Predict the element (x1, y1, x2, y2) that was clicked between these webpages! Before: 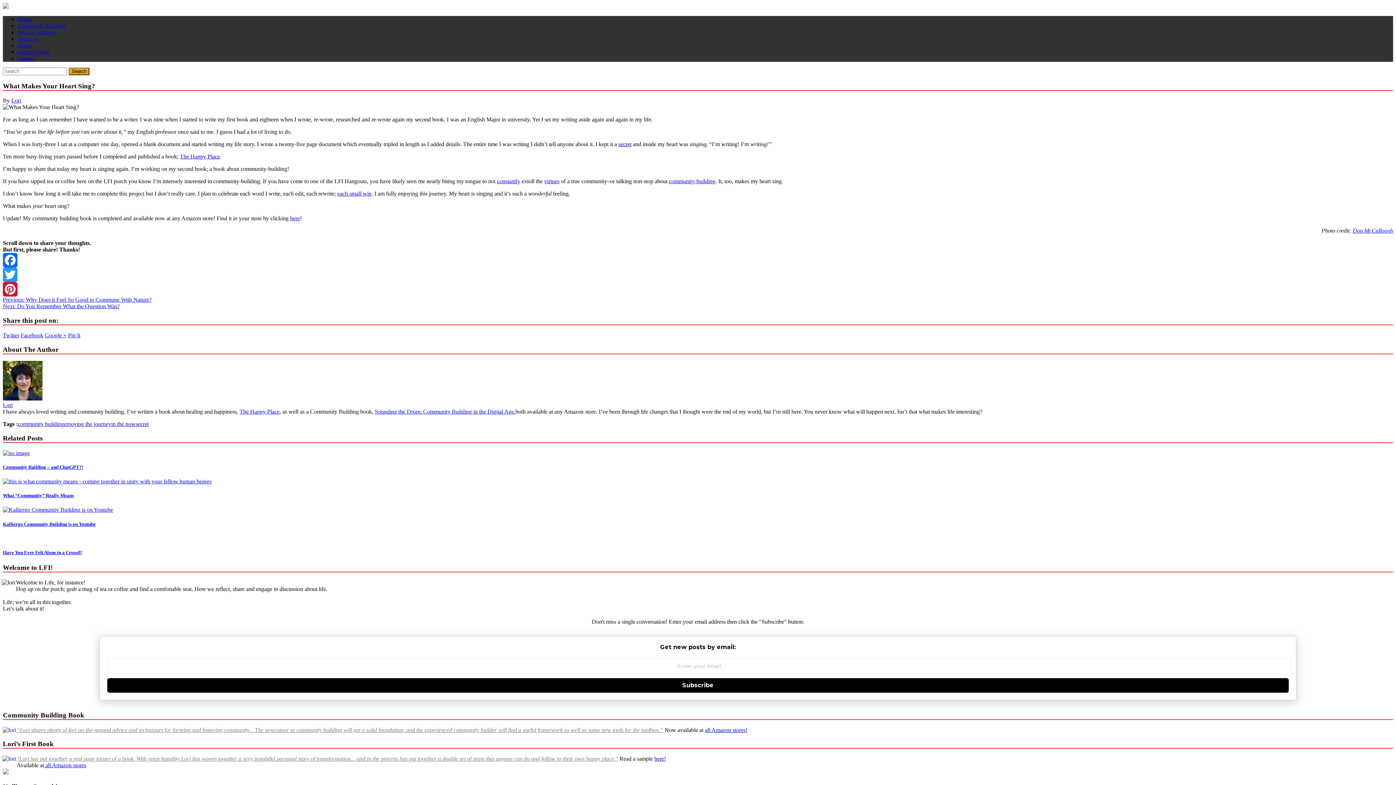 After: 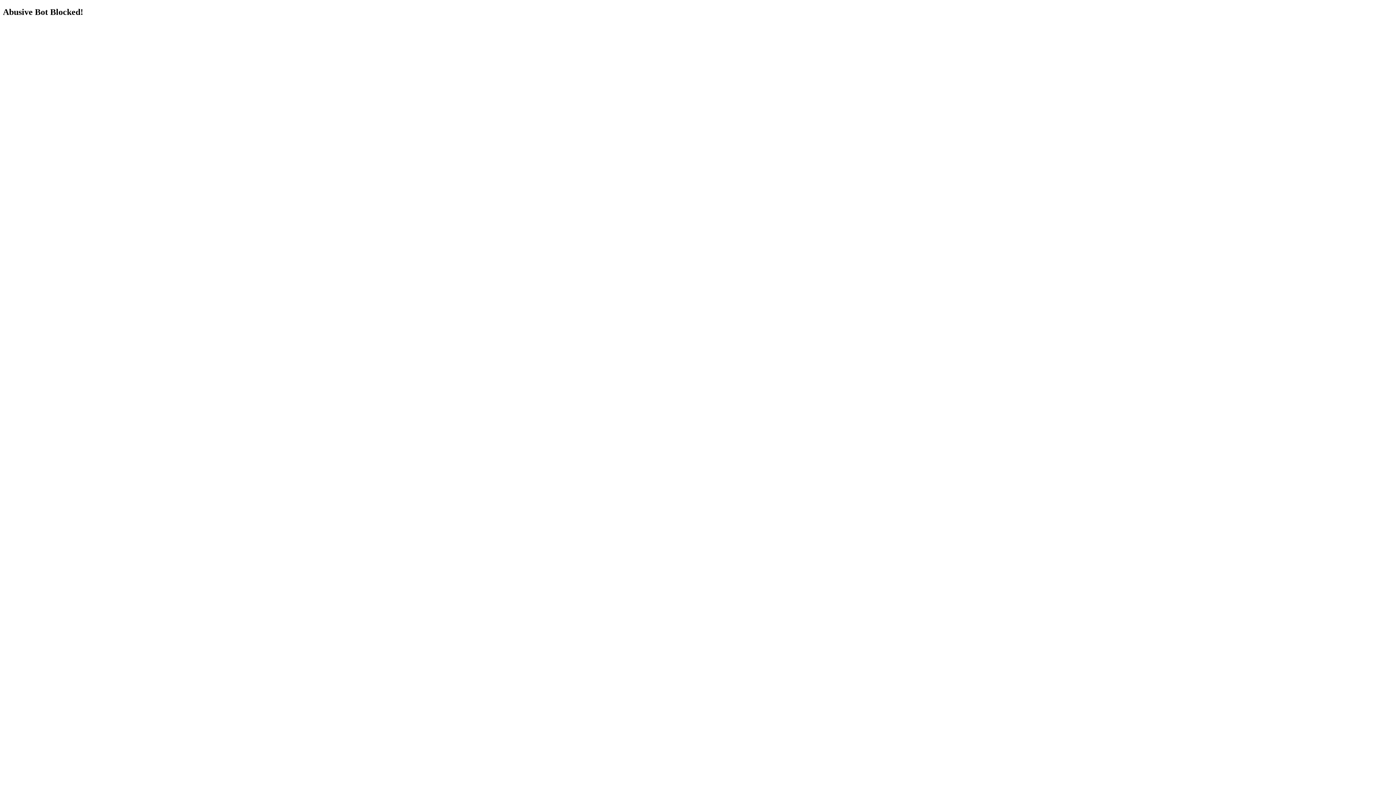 Action: label: The Happy Place bbox: (239, 408, 279, 415)